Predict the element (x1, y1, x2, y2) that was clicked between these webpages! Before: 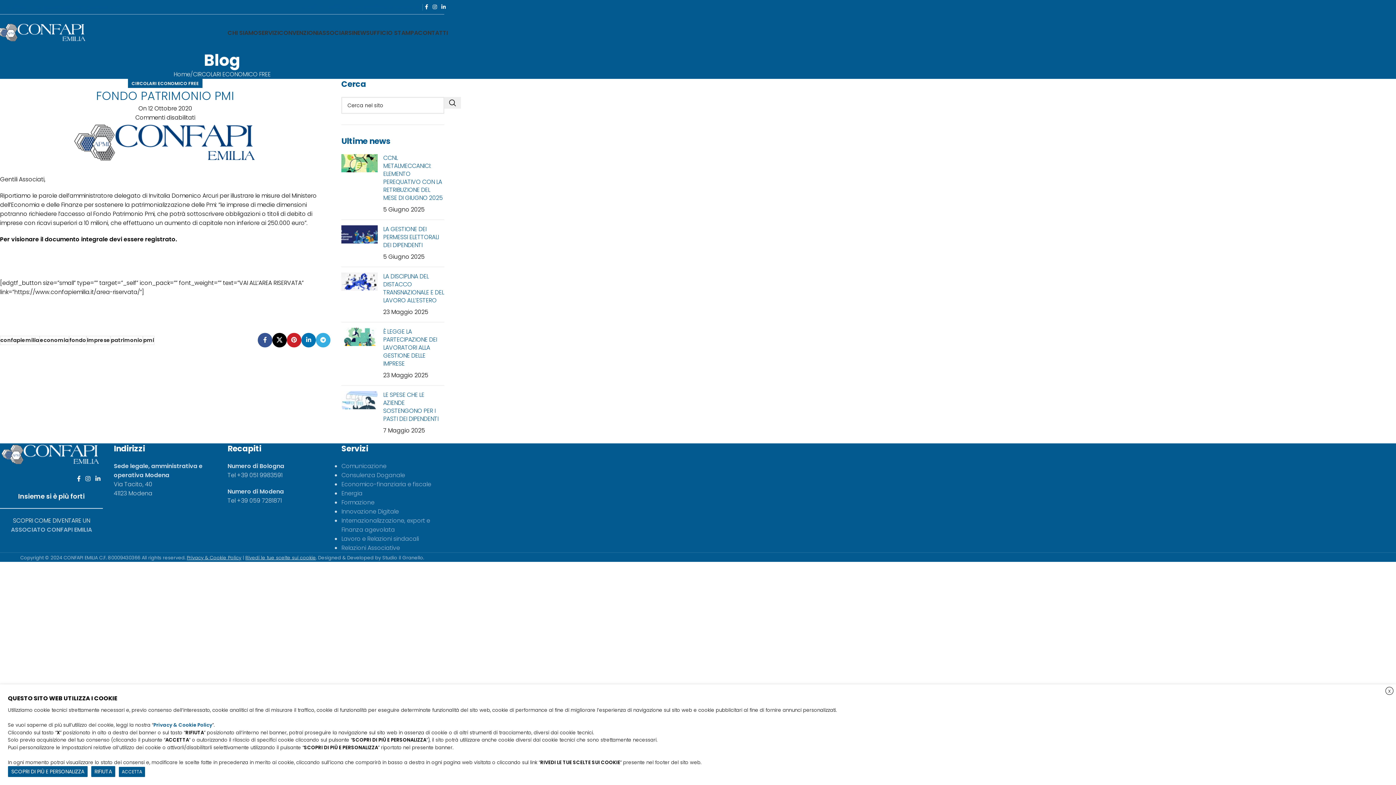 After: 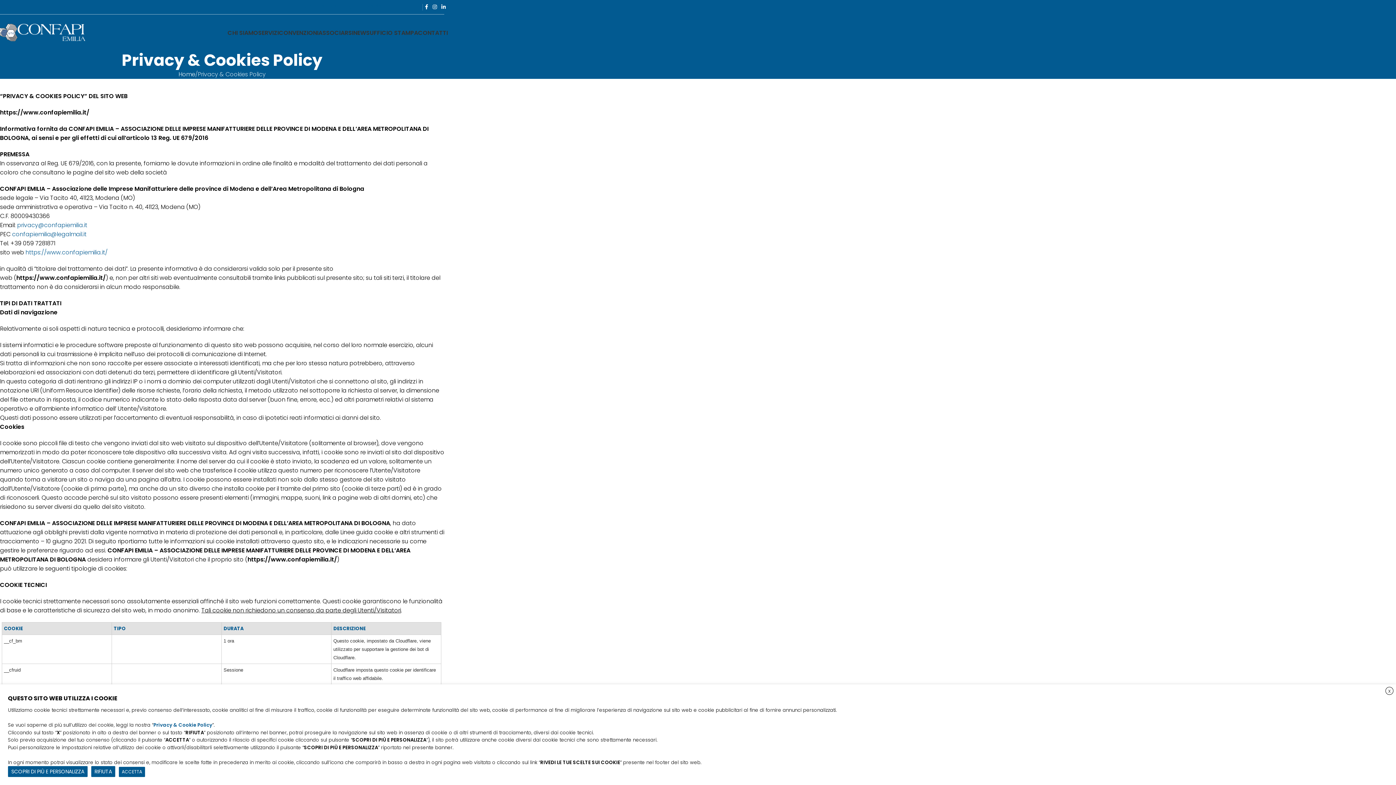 Action: bbox: (153, 722, 212, 728) label: Privacy & Cookie Policy